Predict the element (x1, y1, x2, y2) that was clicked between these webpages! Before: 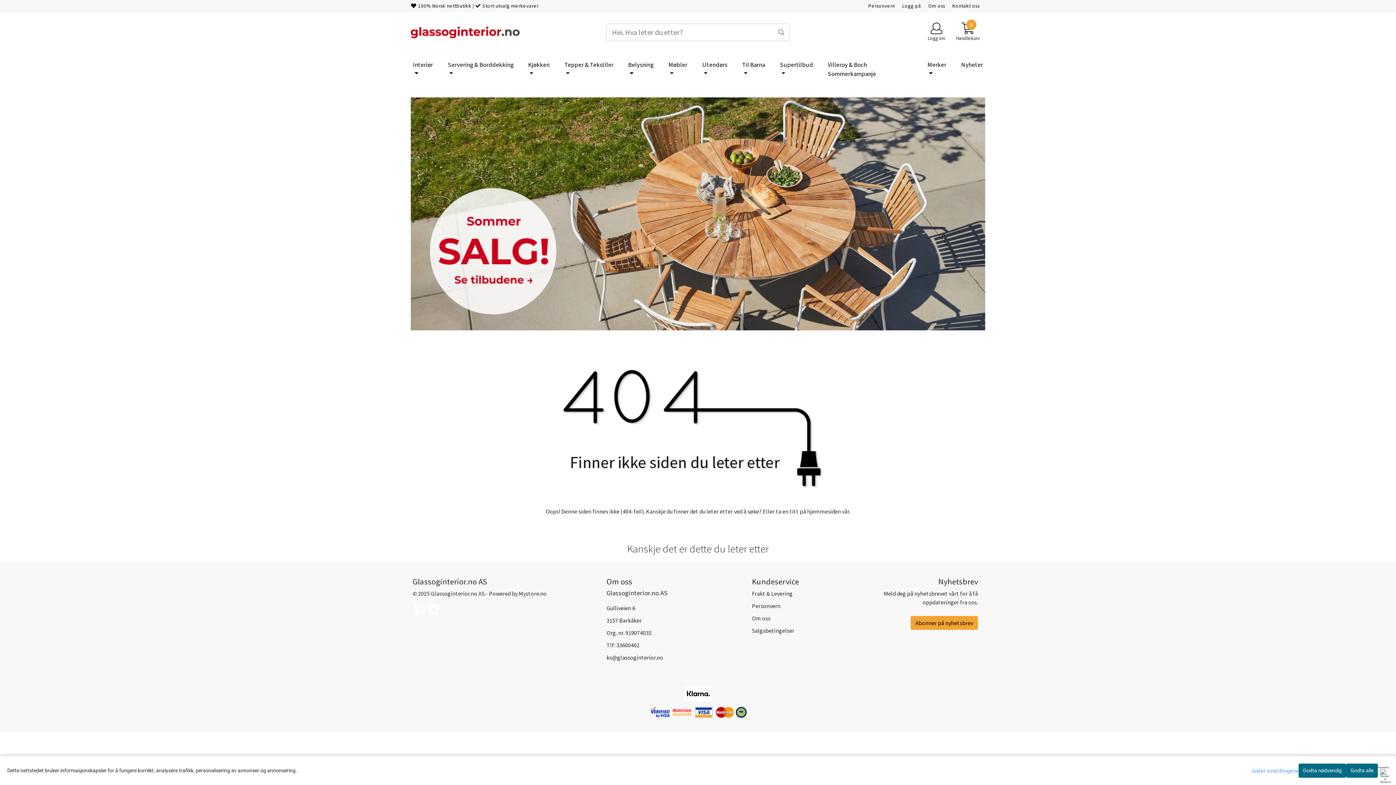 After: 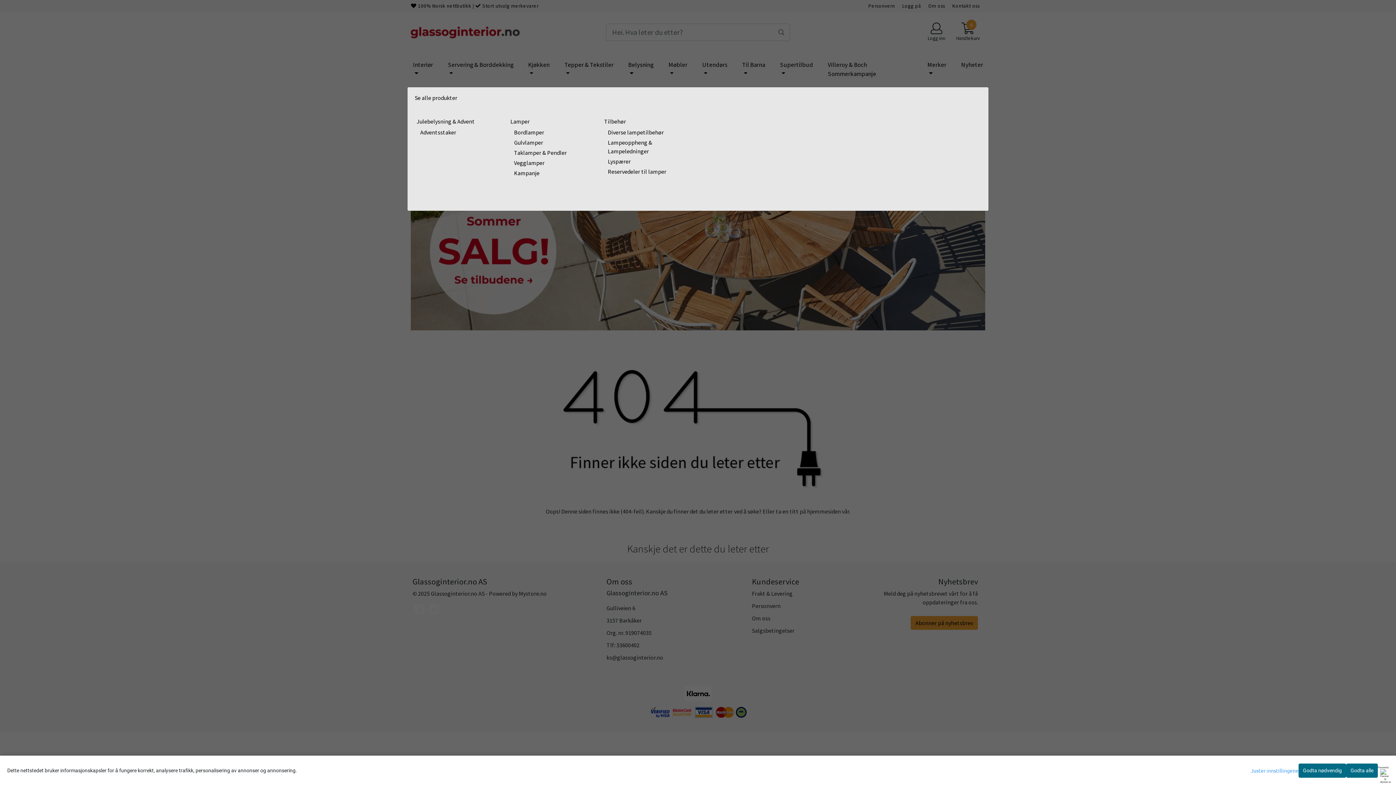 Action: label: Belysning  bbox: (625, 57, 662, 81)